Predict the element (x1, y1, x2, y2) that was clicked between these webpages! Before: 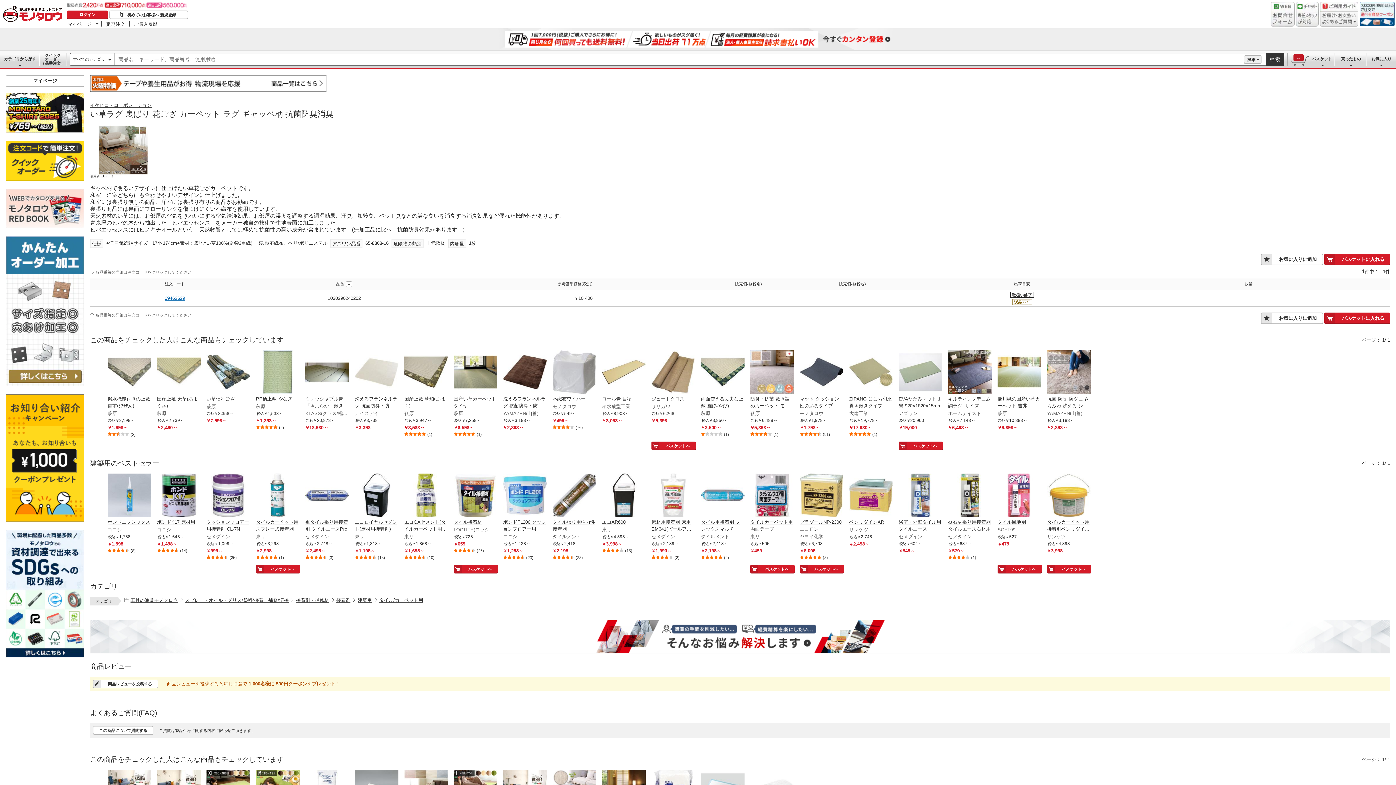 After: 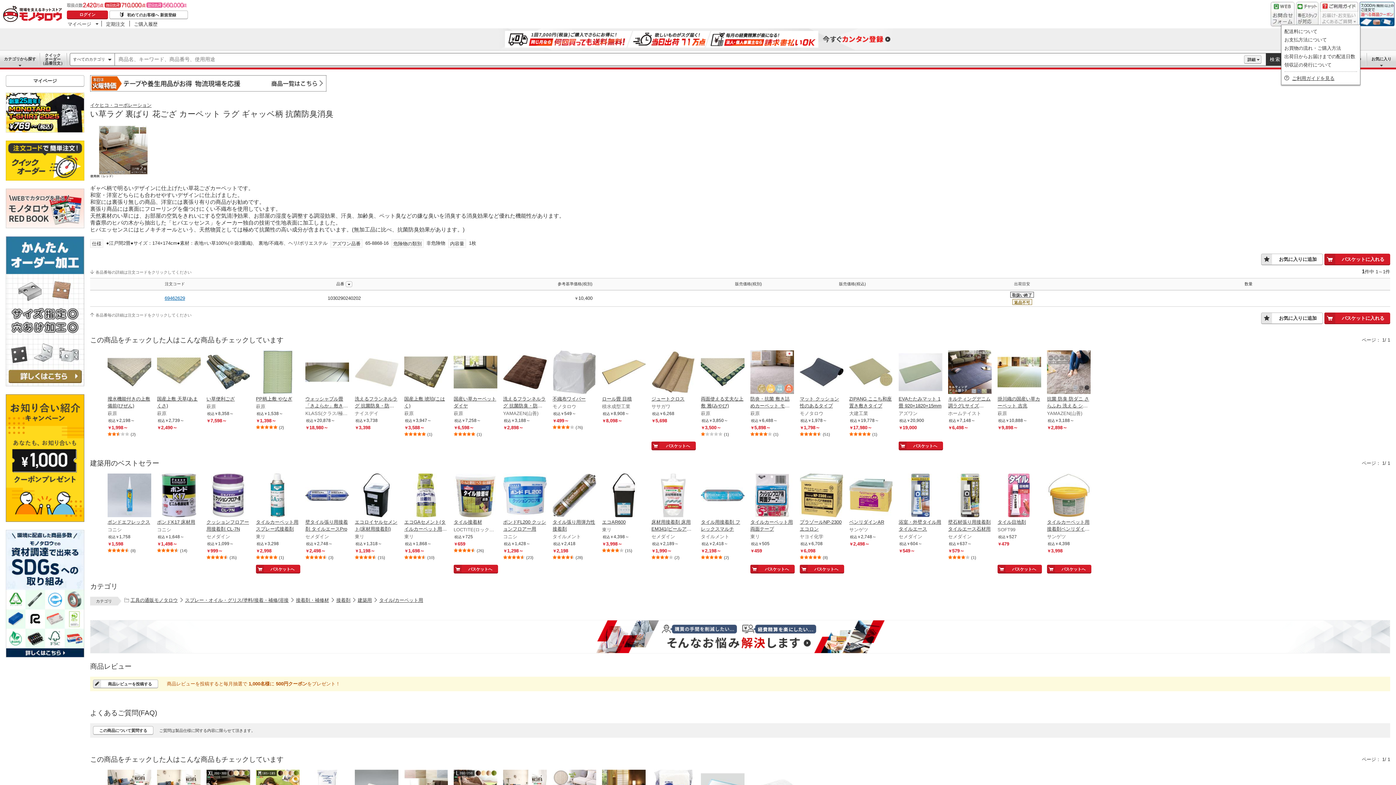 Action: bbox: (1320, 11, 1358, 26)